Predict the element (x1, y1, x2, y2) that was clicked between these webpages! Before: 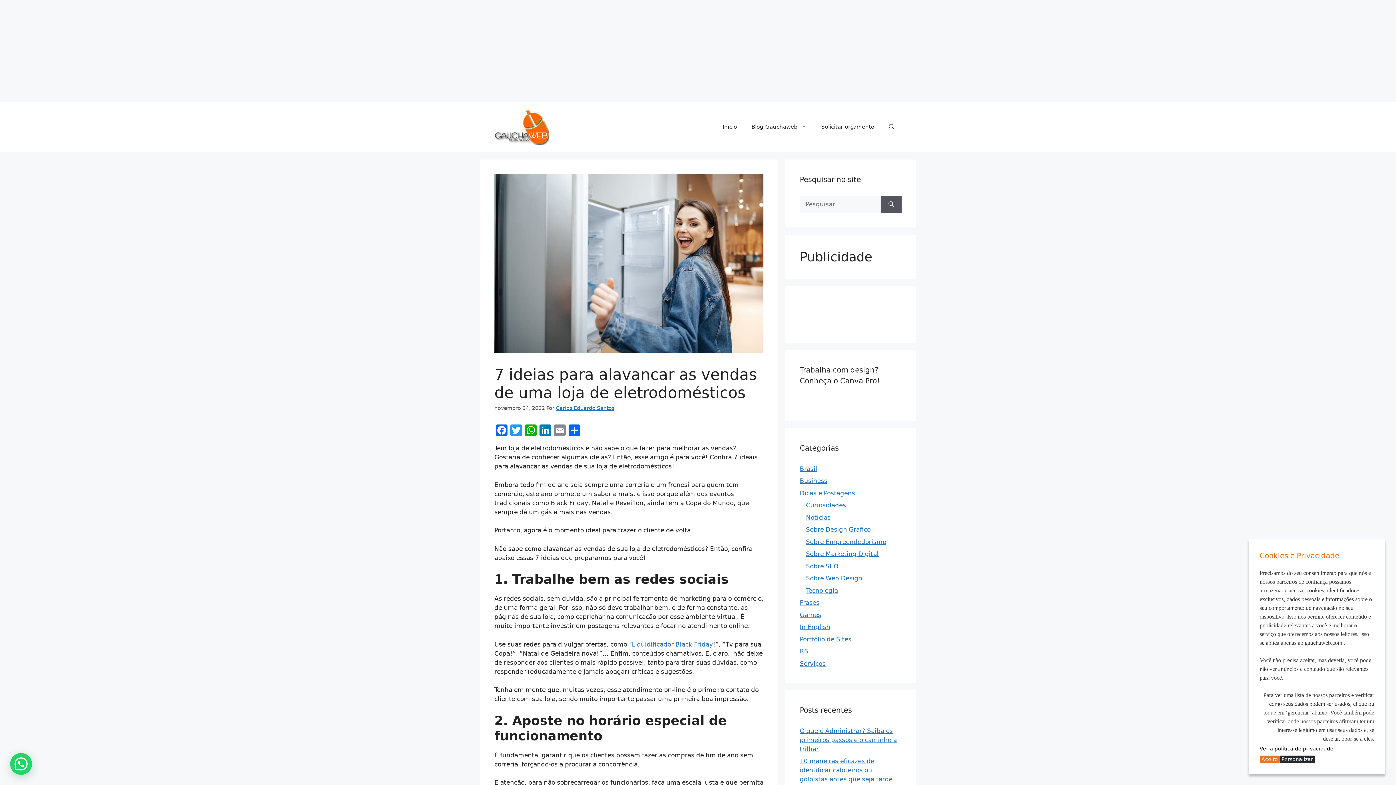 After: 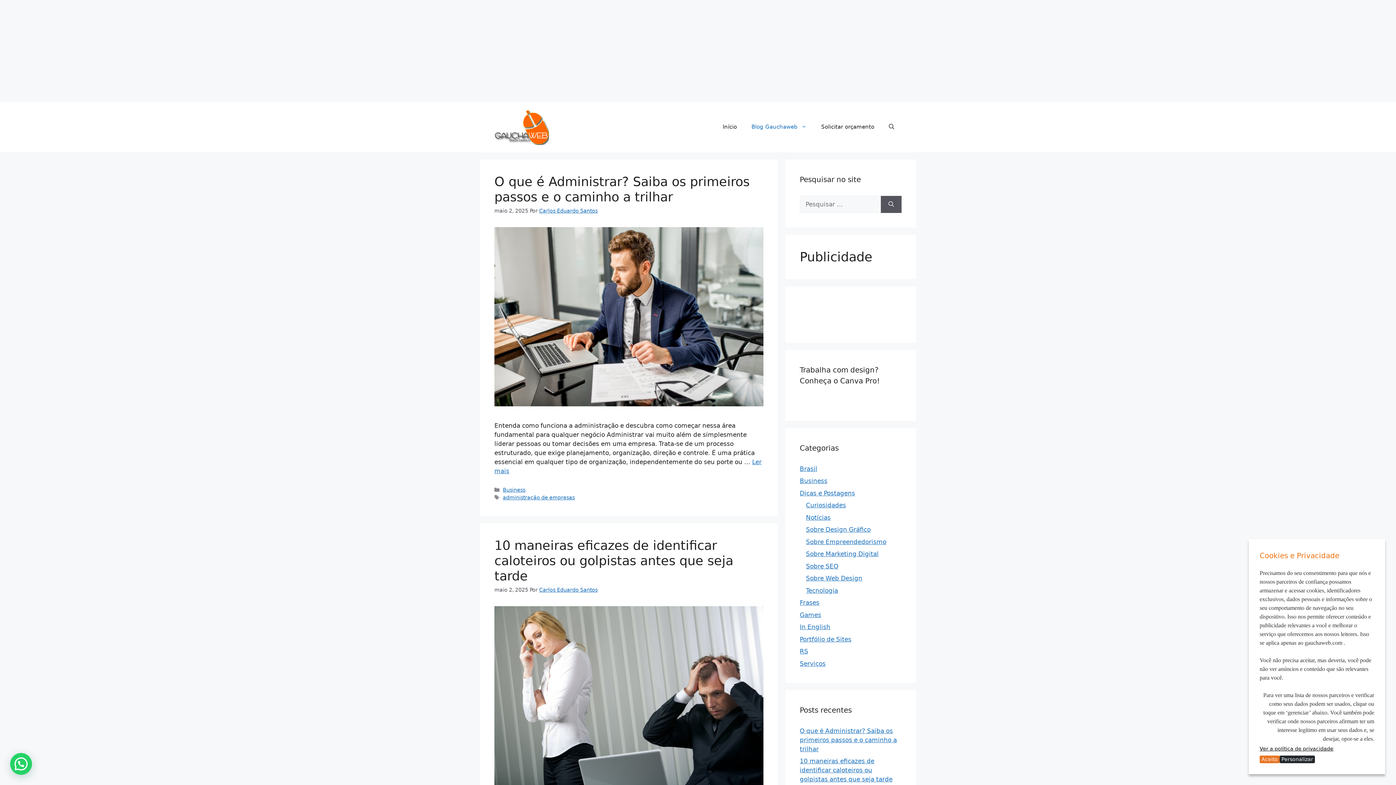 Action: label: Blog Gauchaweb bbox: (744, 116, 814, 137)